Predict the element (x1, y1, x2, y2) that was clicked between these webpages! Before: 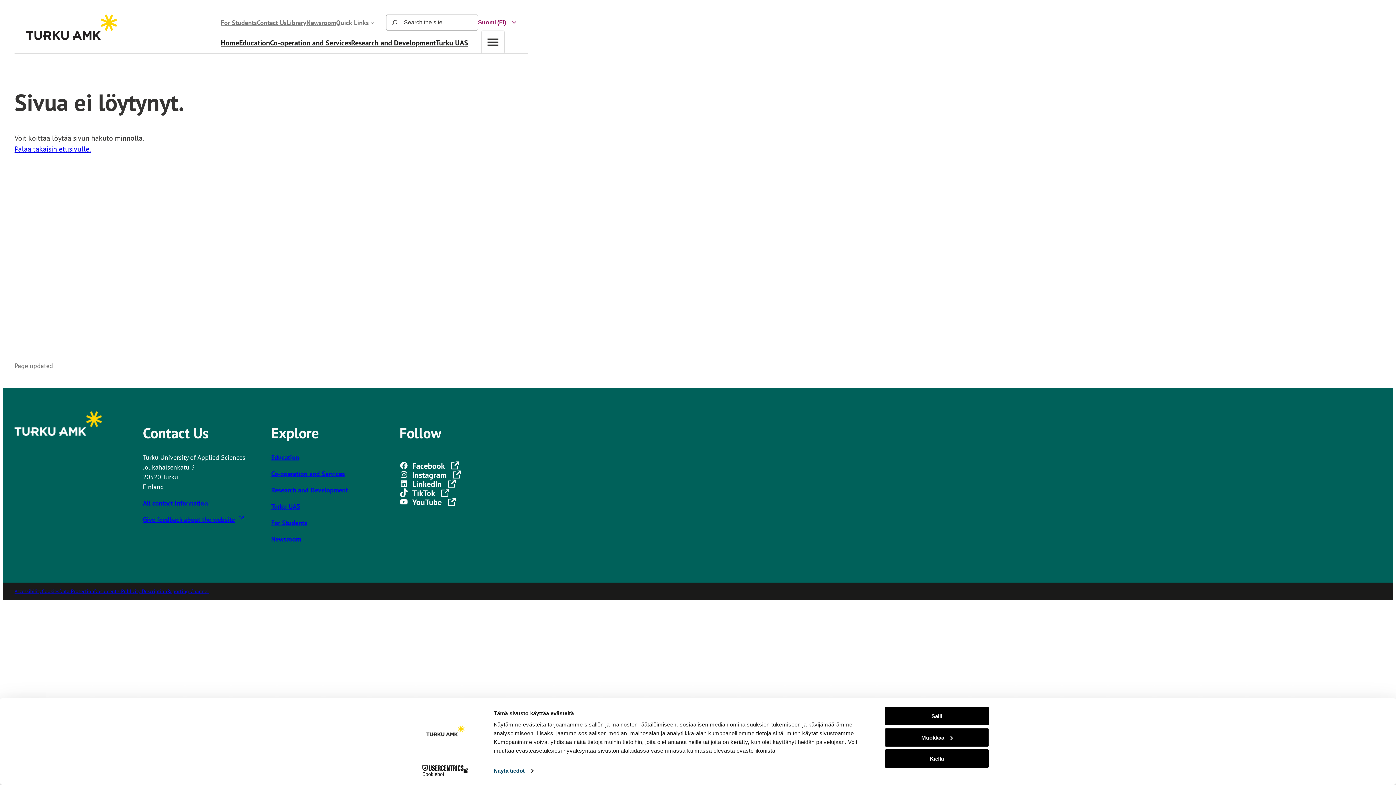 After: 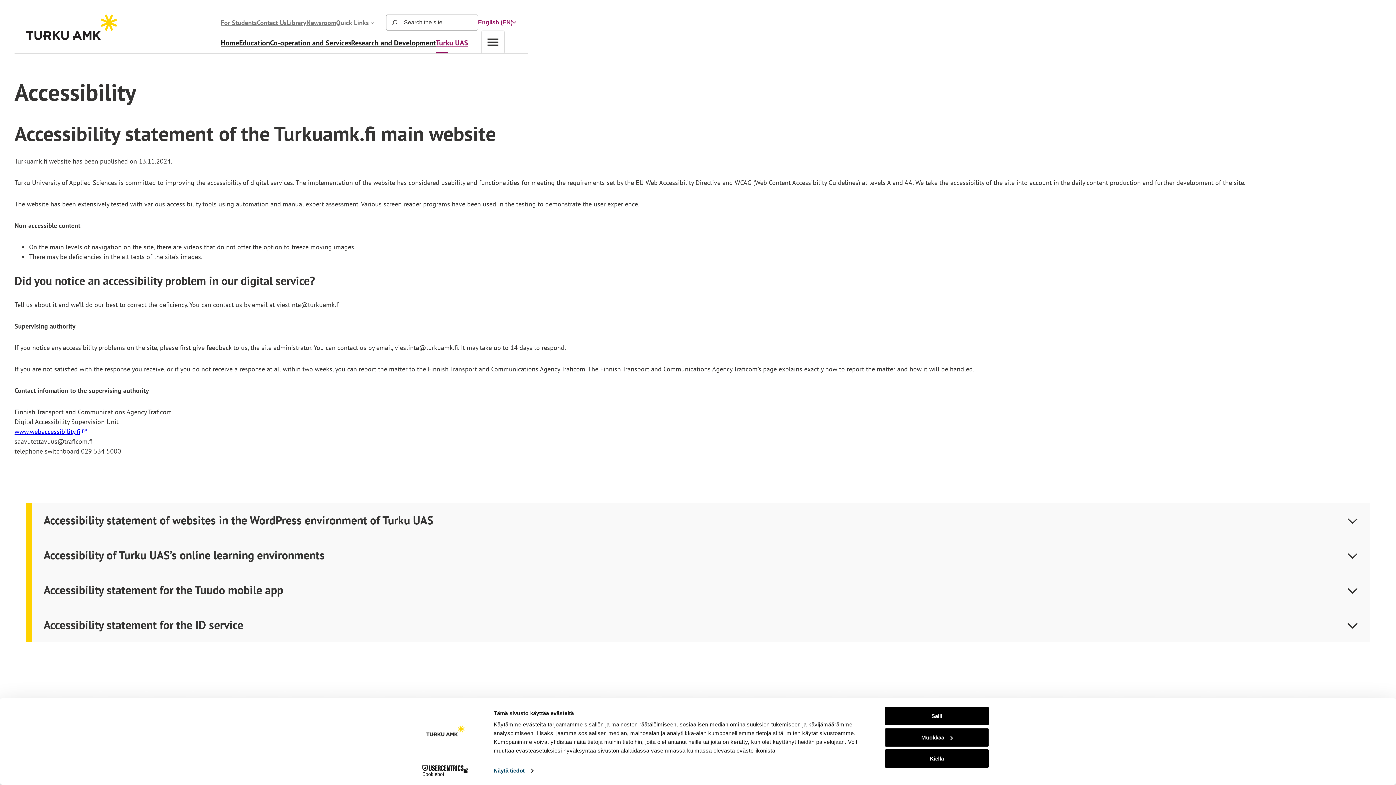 Action: bbox: (14, 588, 41, 594) label: Accessibility